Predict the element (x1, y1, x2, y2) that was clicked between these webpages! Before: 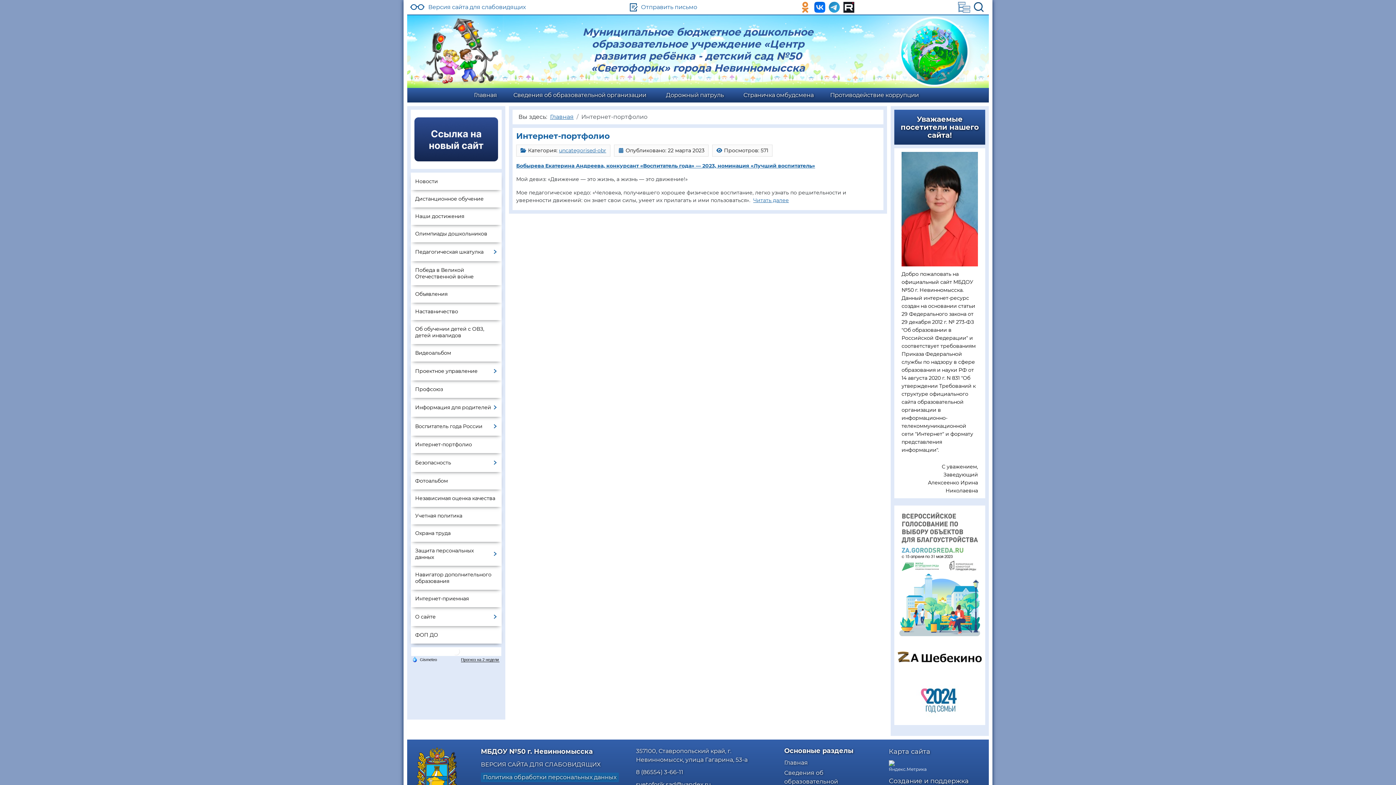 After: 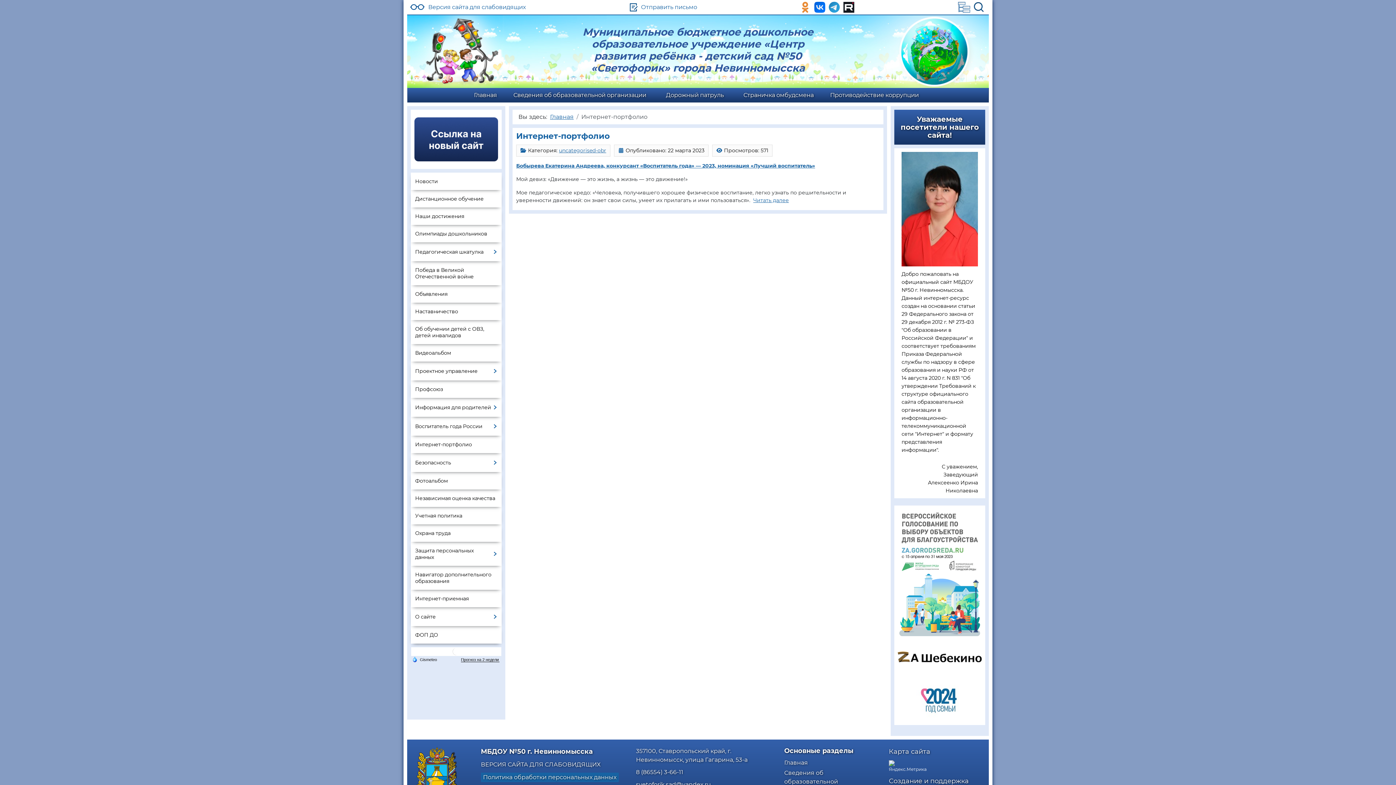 Action: bbox: (461, 657, 499, 662)